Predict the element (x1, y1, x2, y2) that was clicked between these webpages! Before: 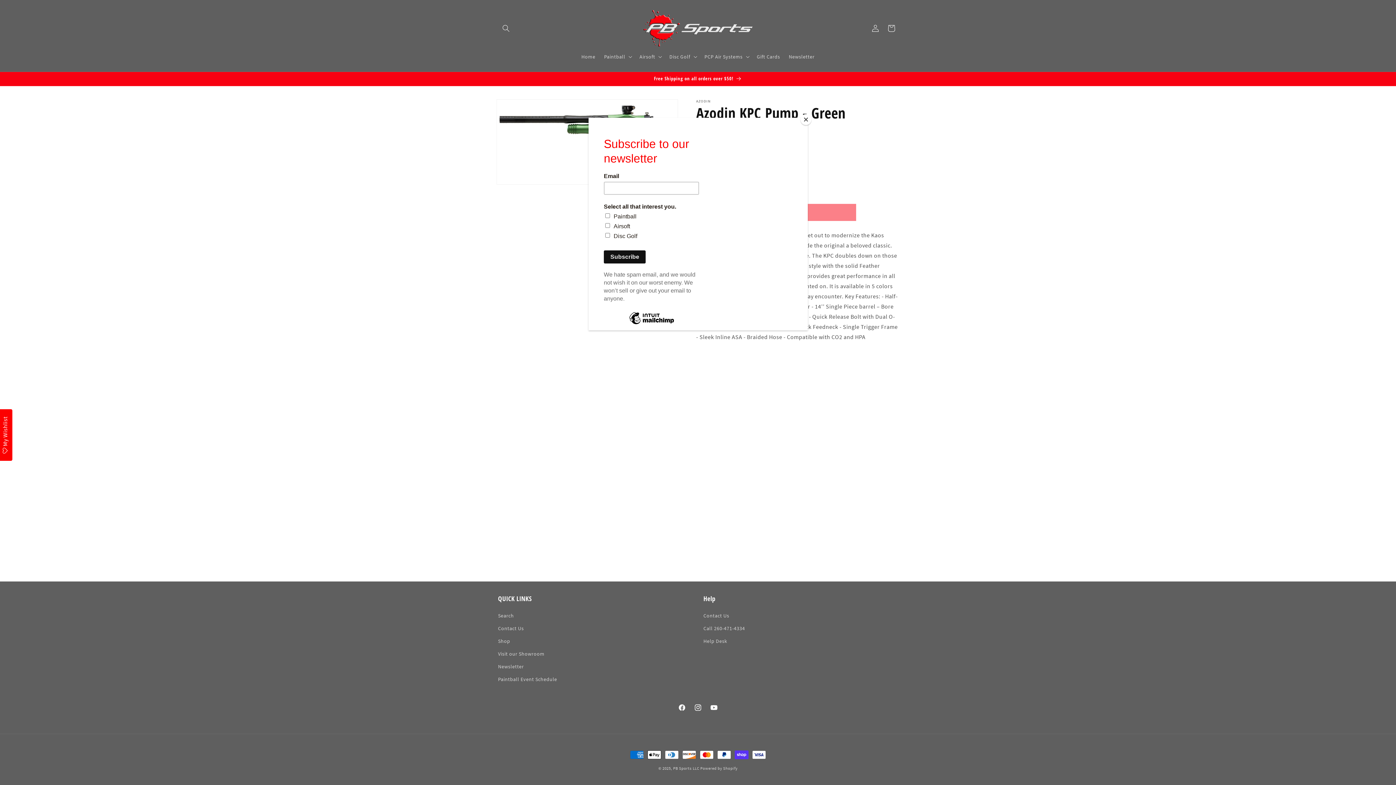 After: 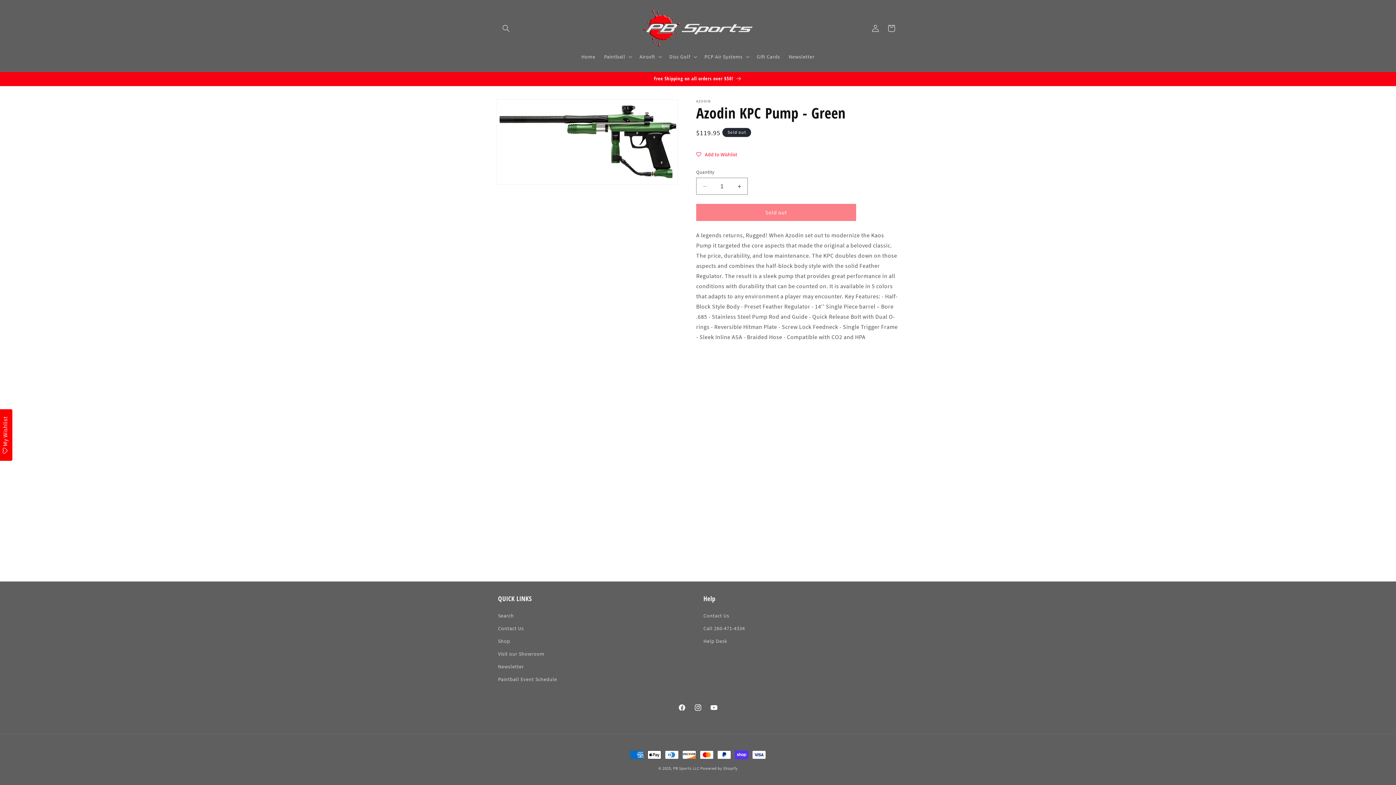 Action: bbox: (800, 114, 811, 125) label: Close